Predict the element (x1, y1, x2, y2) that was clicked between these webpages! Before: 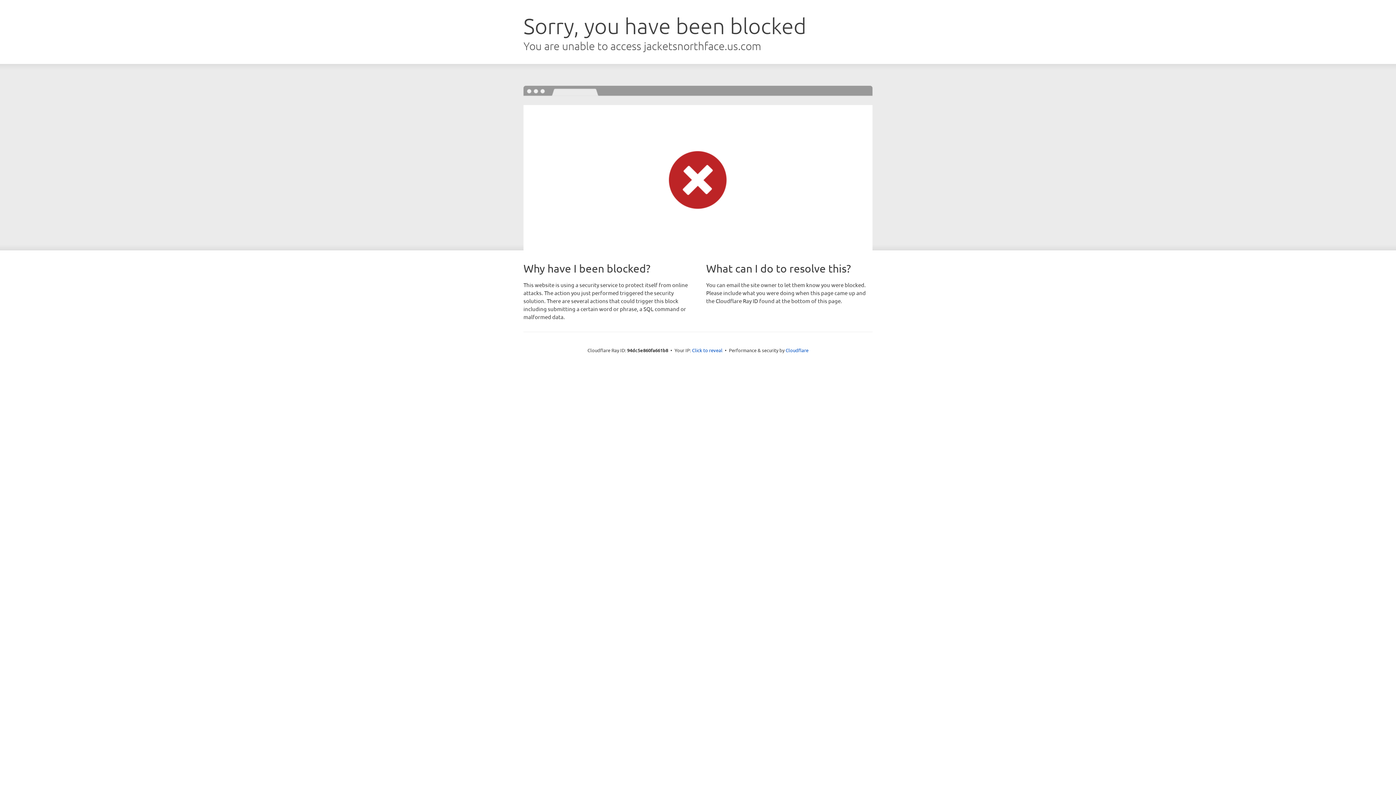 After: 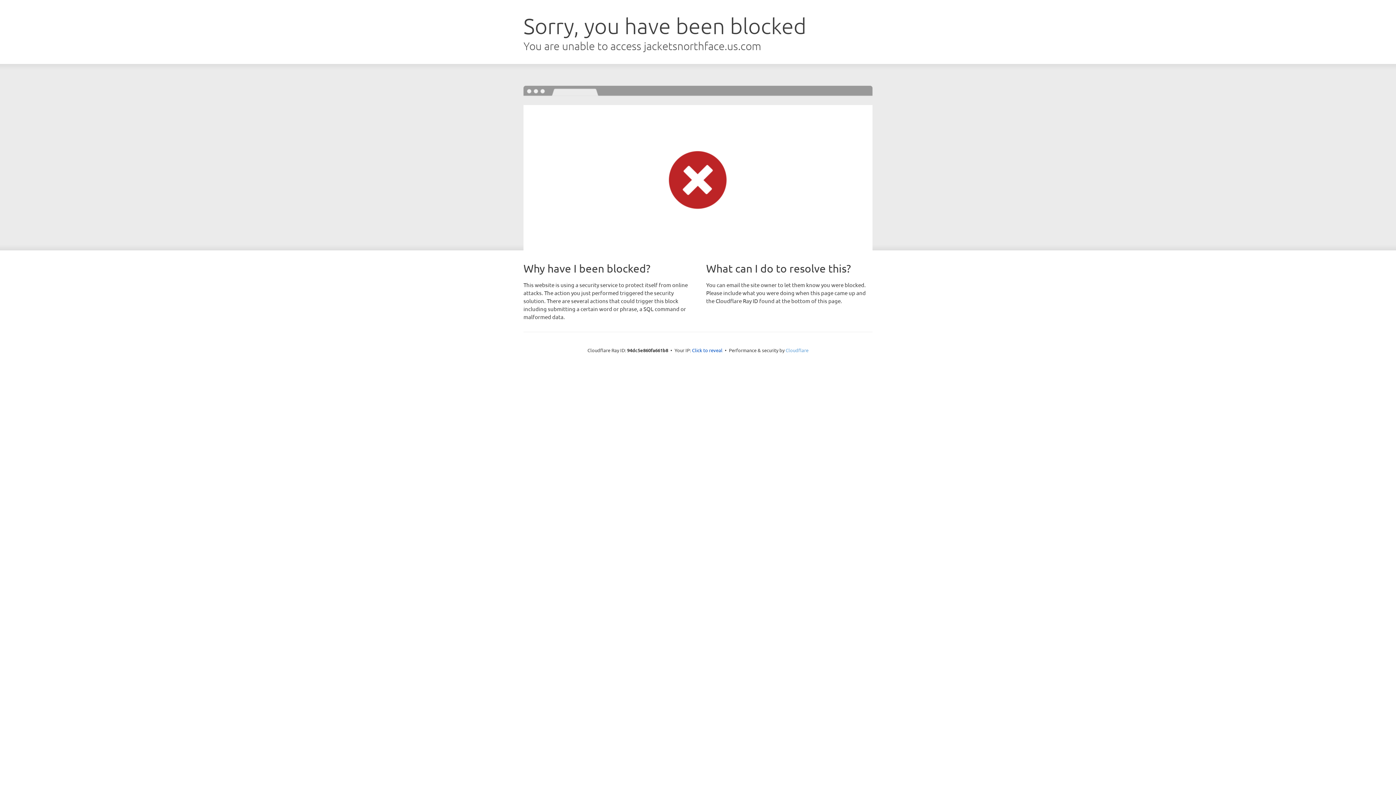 Action: bbox: (785, 347, 808, 353) label: Cloudflare